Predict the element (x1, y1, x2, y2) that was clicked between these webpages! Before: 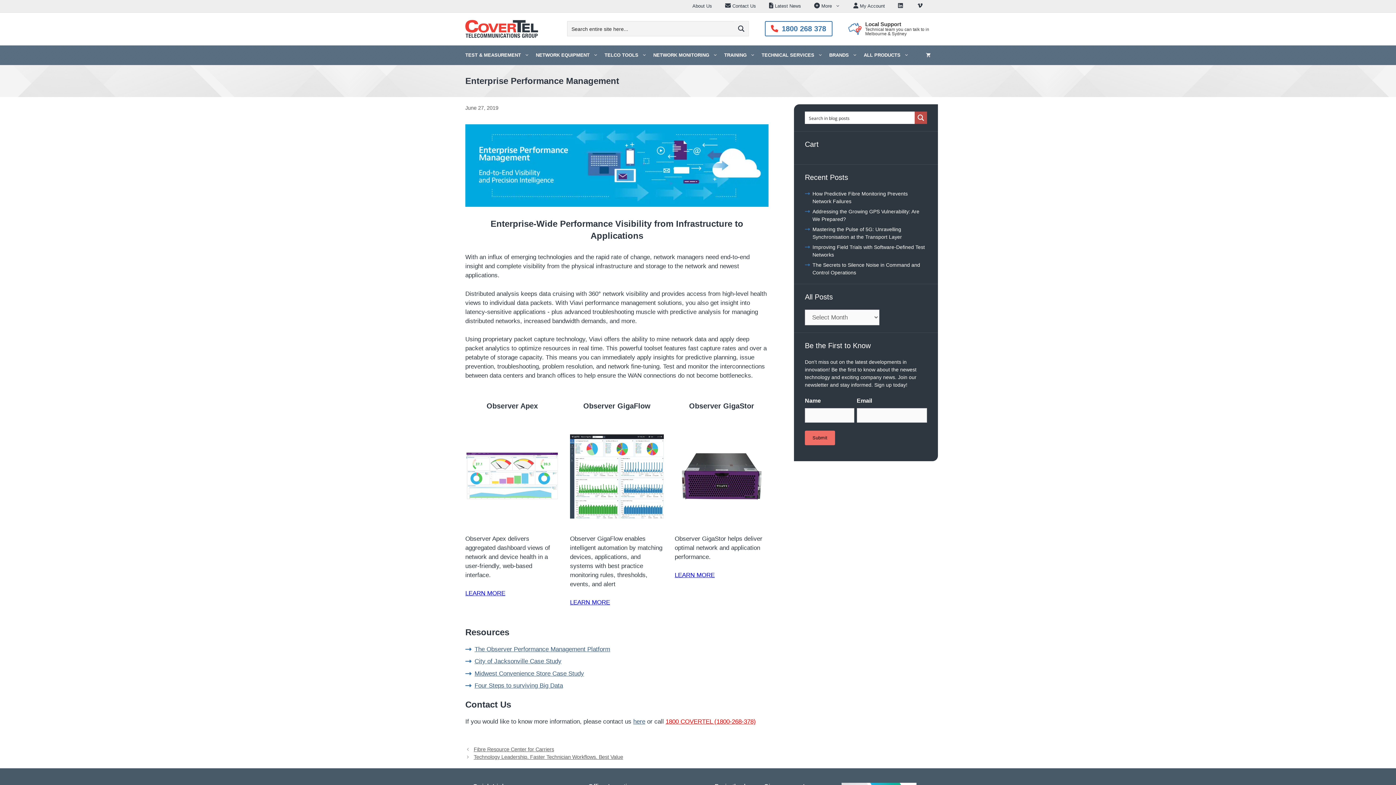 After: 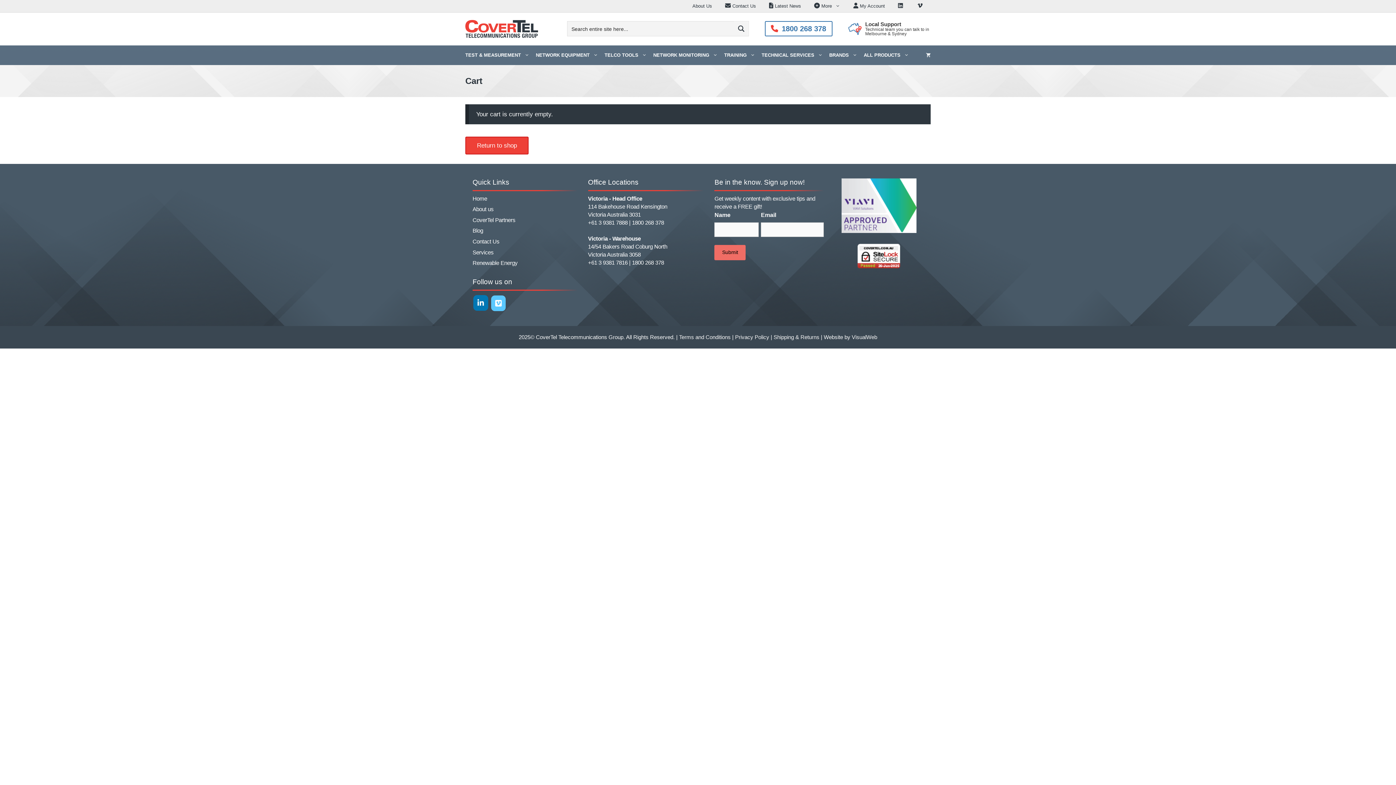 Action: bbox: (922, 45, 934, 65)